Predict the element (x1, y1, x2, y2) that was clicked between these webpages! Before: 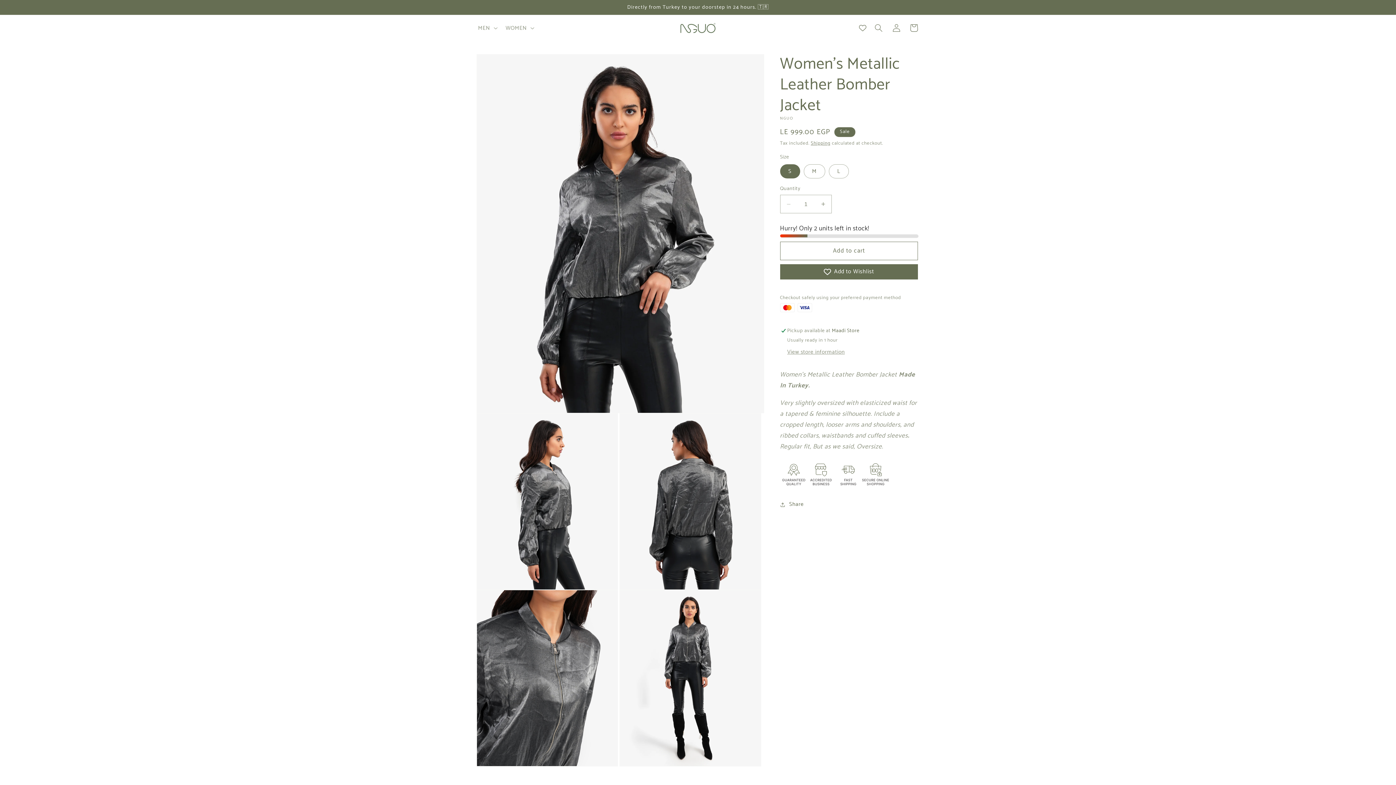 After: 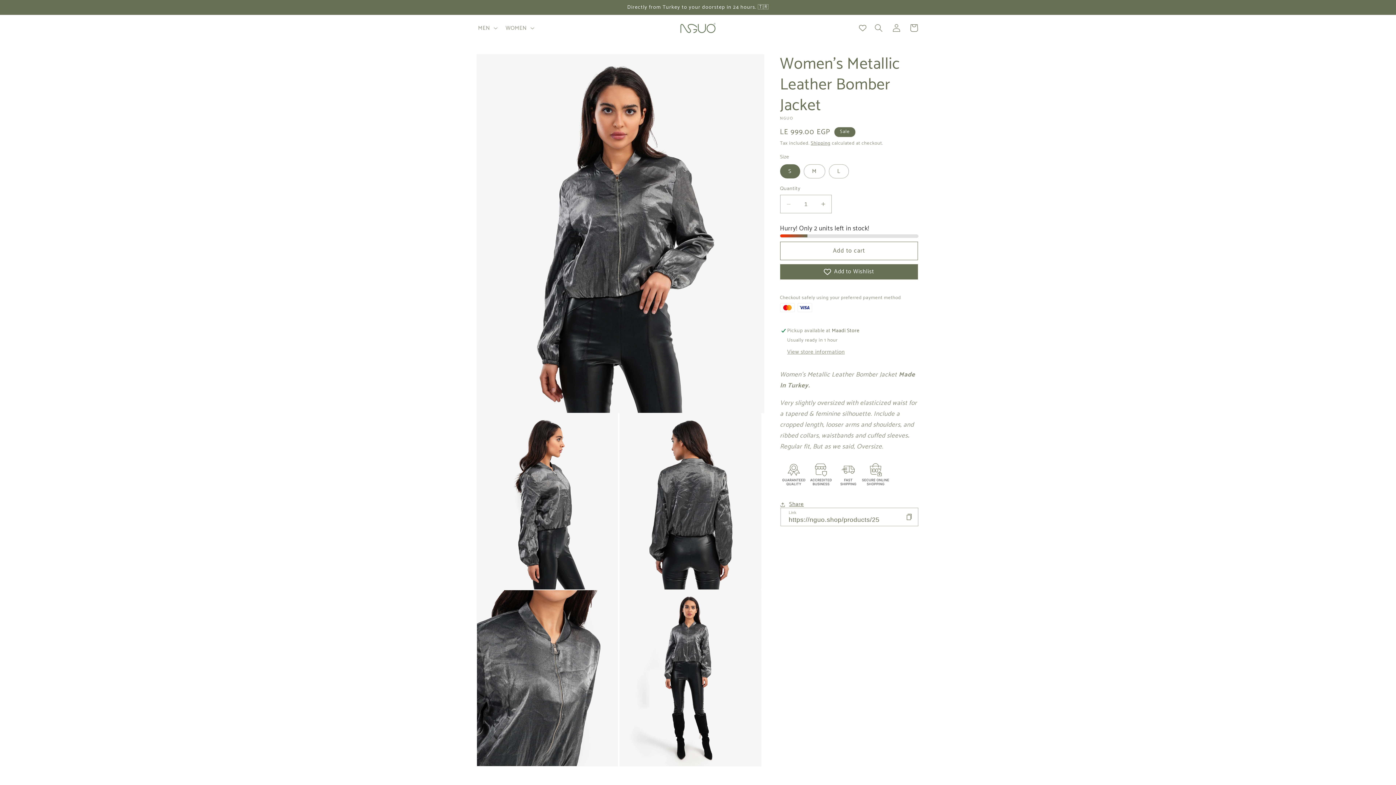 Action: bbox: (780, 495, 804, 513) label: Share